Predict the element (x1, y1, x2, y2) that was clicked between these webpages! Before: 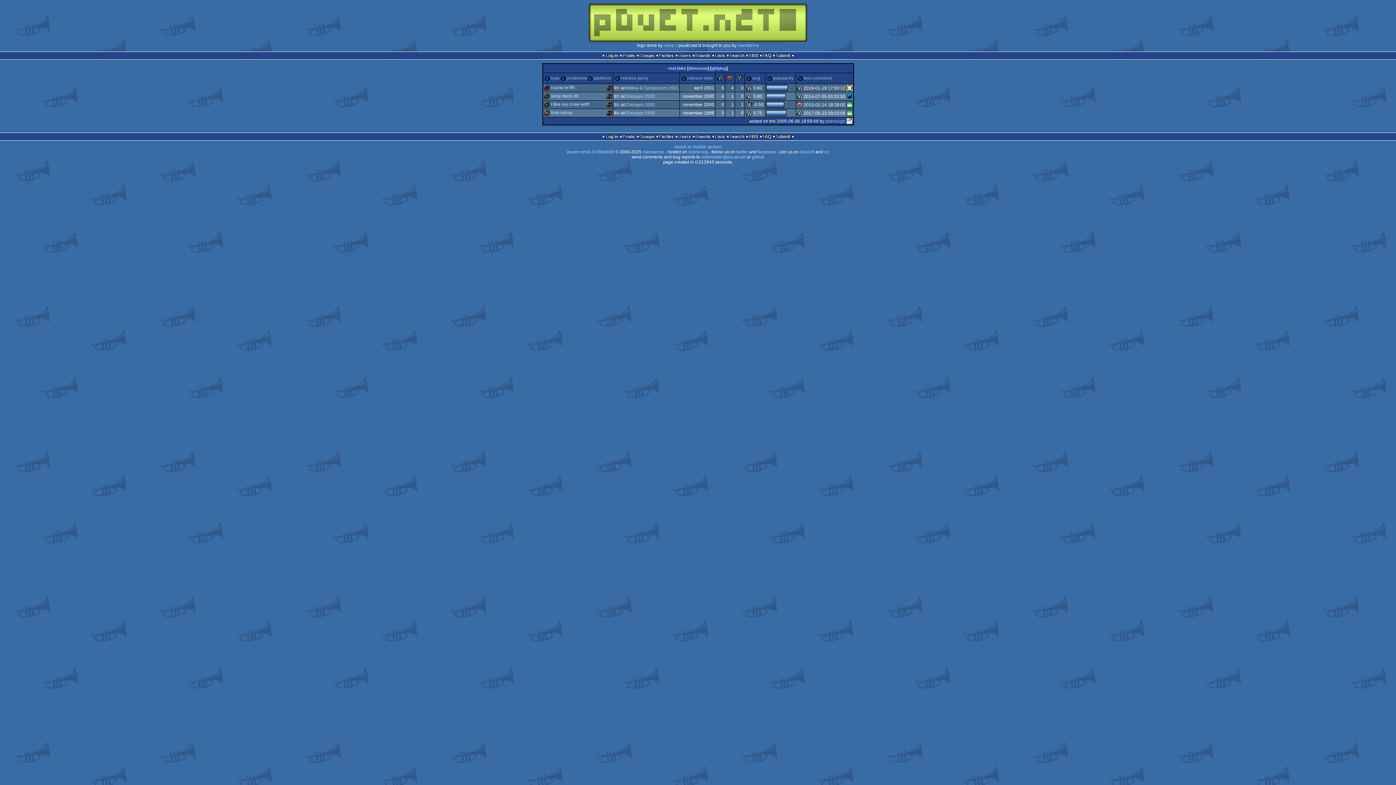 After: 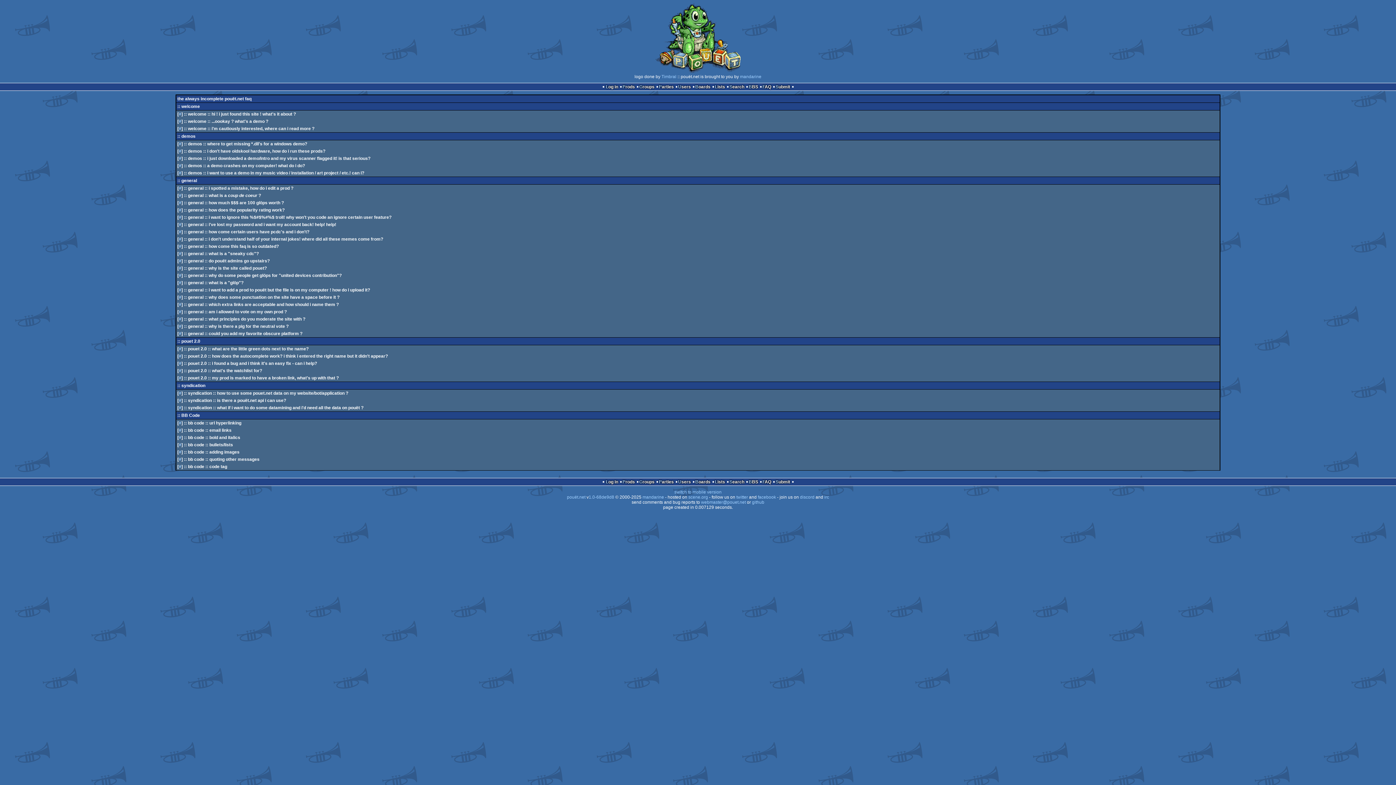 Action: label: FAQ bbox: (762, 134, 771, 139)